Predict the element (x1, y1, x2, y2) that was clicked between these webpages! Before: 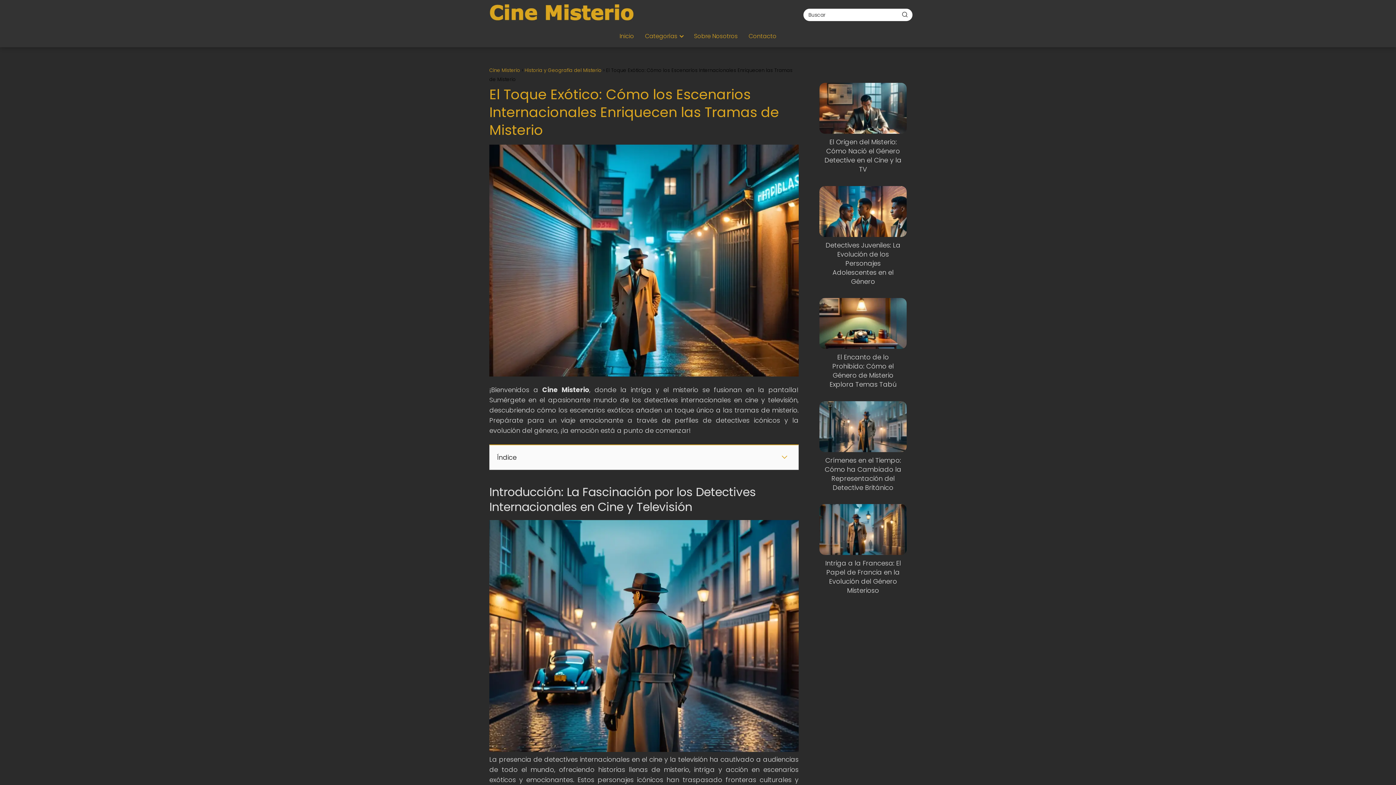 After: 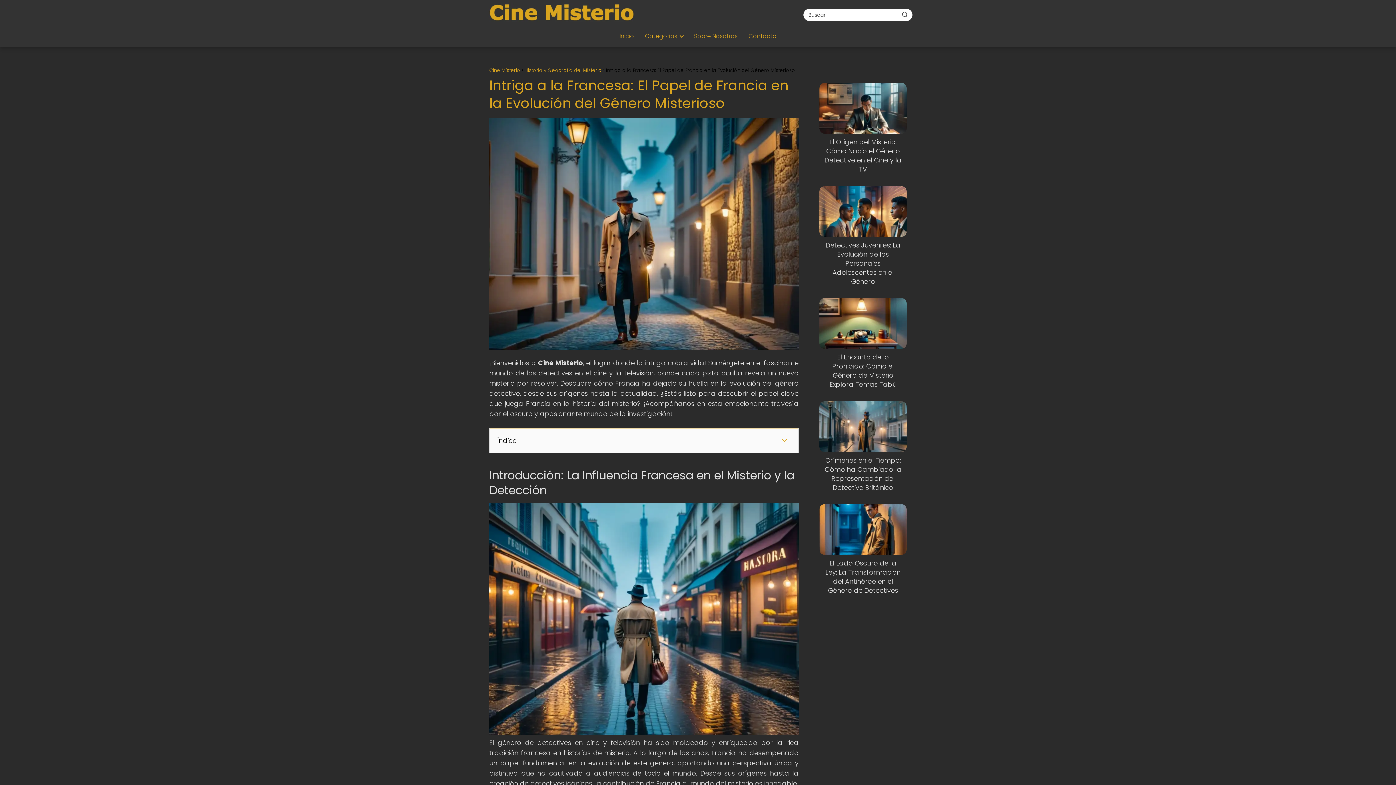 Action: label: Intriga a la Francesa: El Papel de Francia en la Evolución del Género Misterioso bbox: (819, 504, 906, 595)